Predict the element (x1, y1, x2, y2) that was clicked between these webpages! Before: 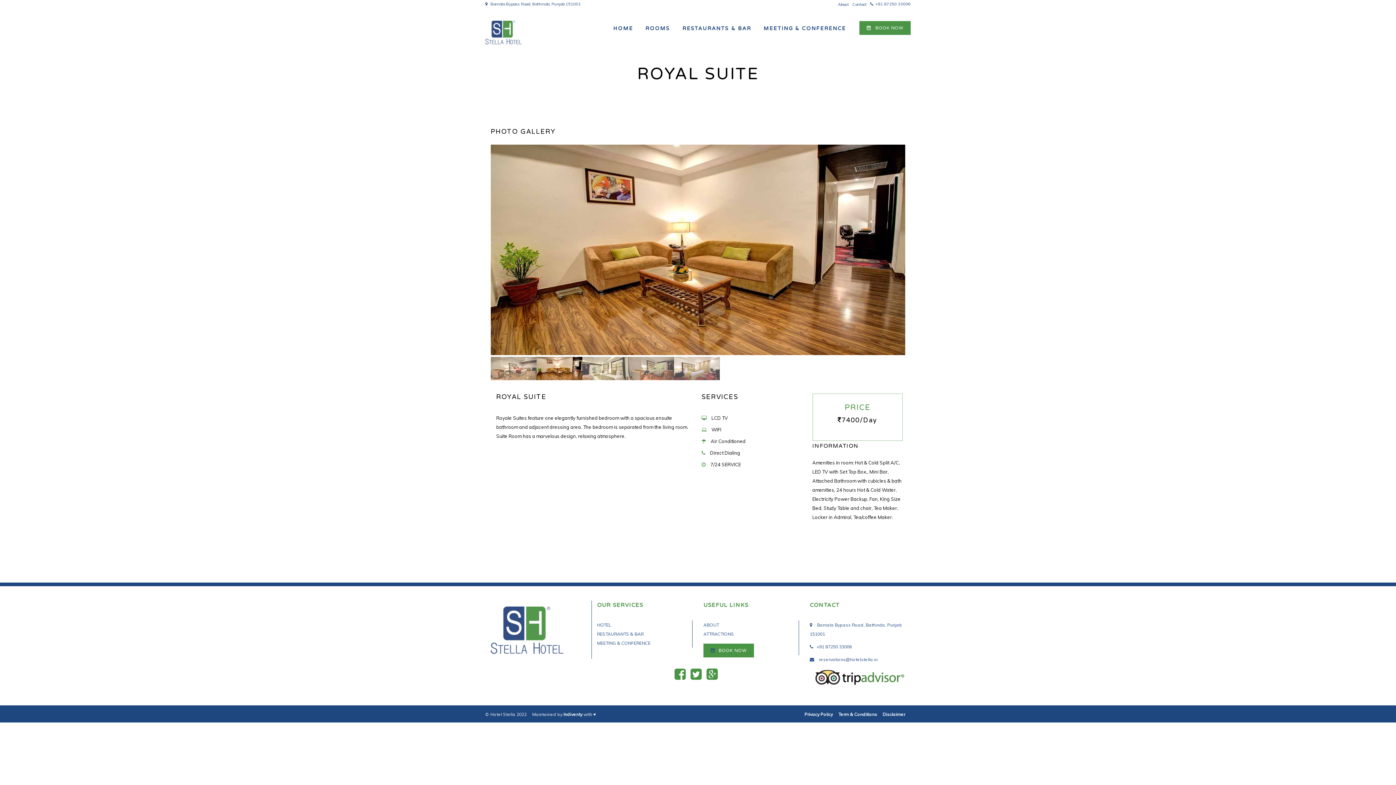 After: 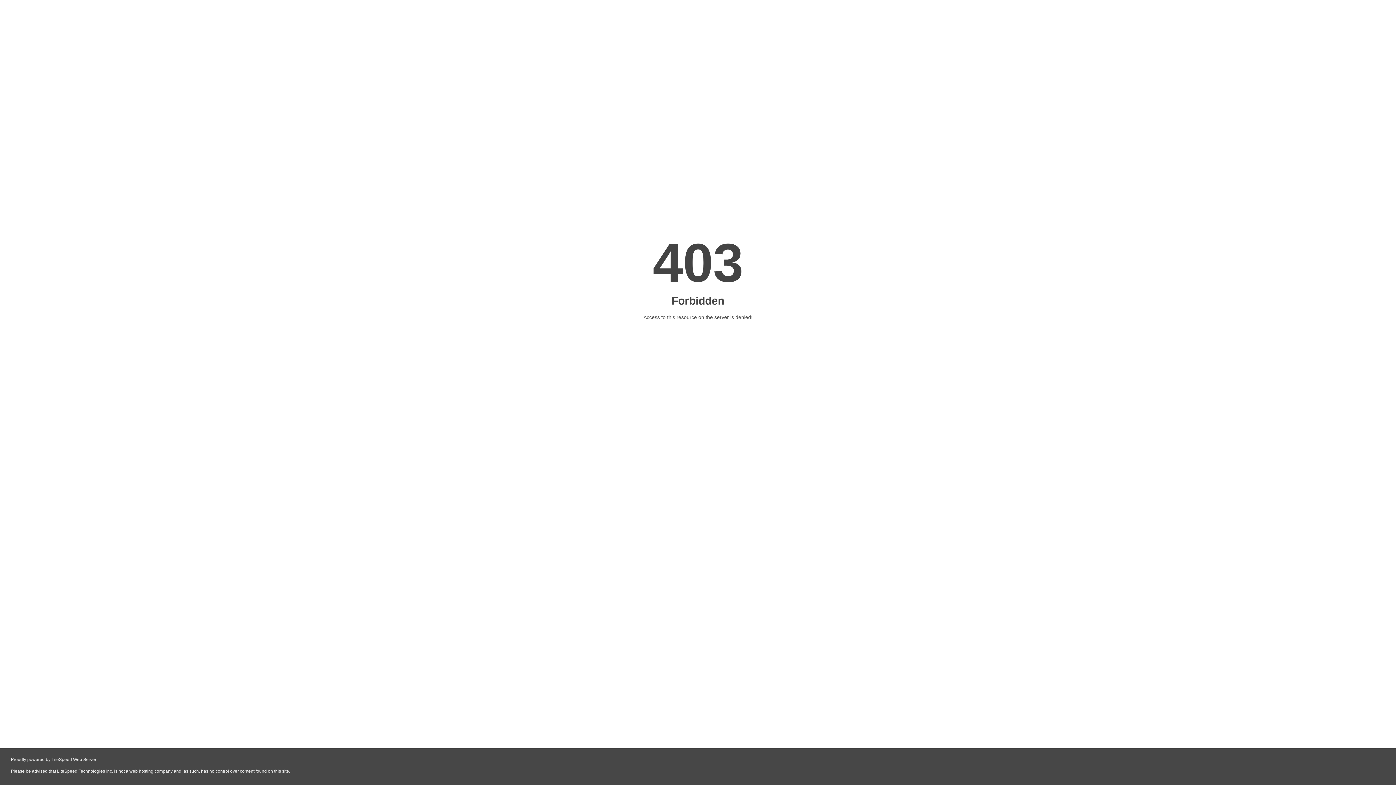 Action: bbox: (563, 711, 582, 717) label: Indiventy